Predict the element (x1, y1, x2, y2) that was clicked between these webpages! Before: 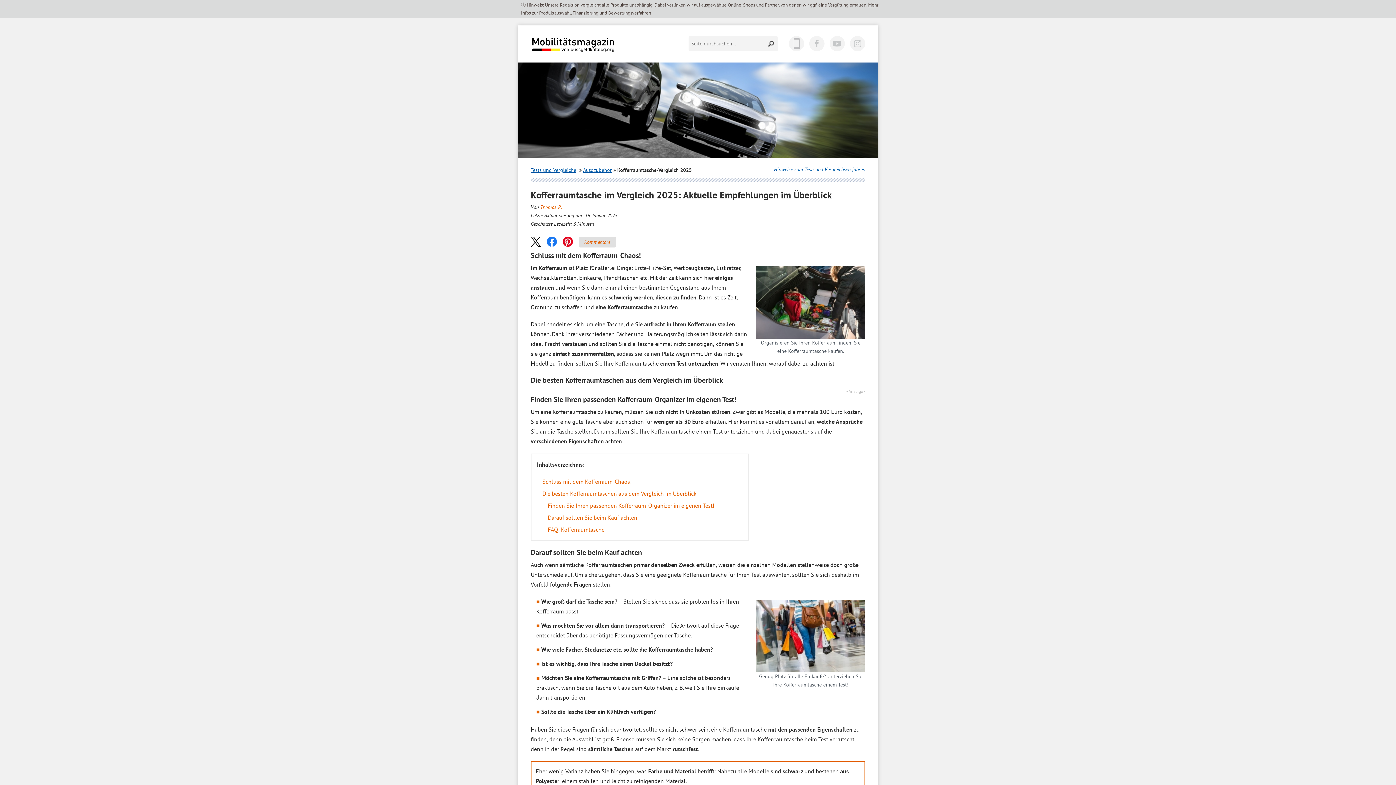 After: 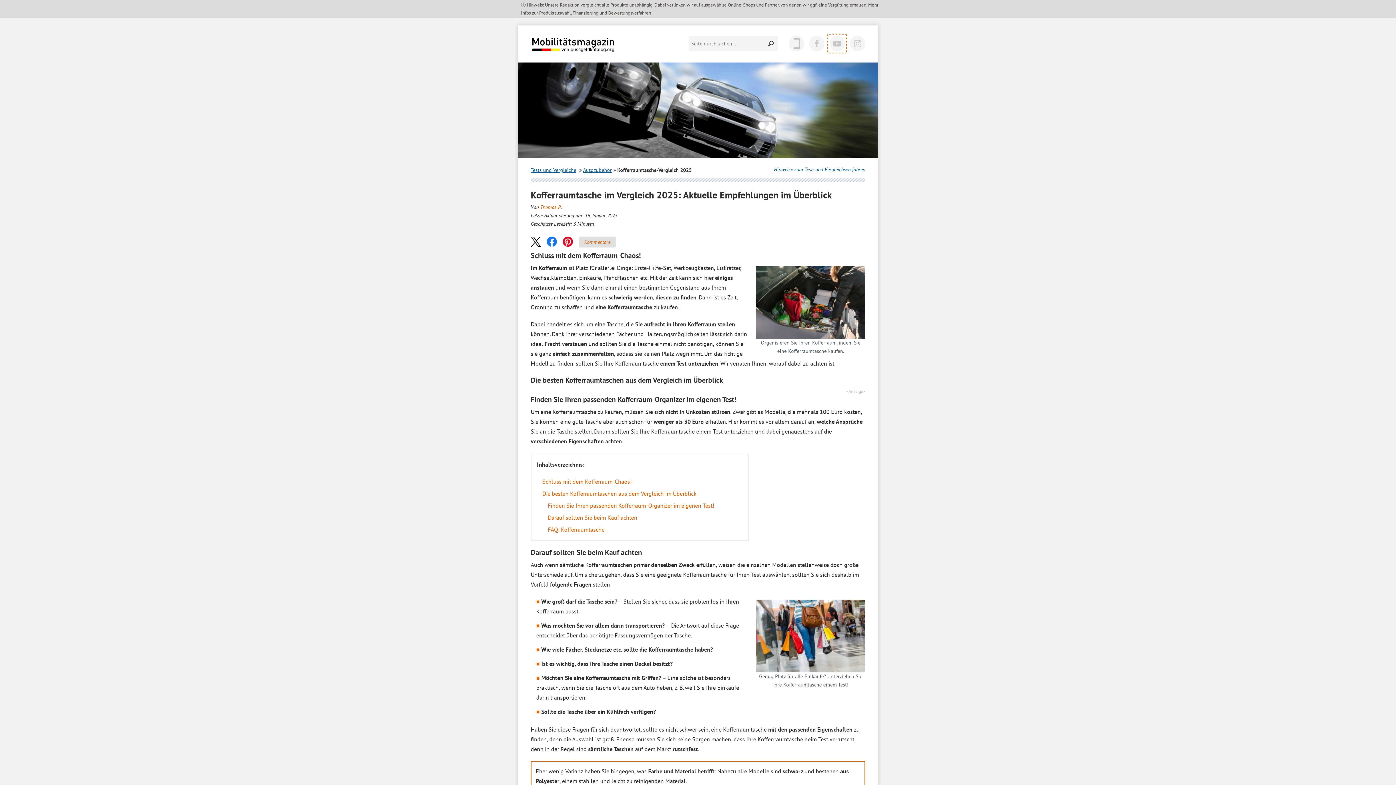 Action: bbox: (829, 36, 845, 51) label: Bußgeldkatalog auf YouTube